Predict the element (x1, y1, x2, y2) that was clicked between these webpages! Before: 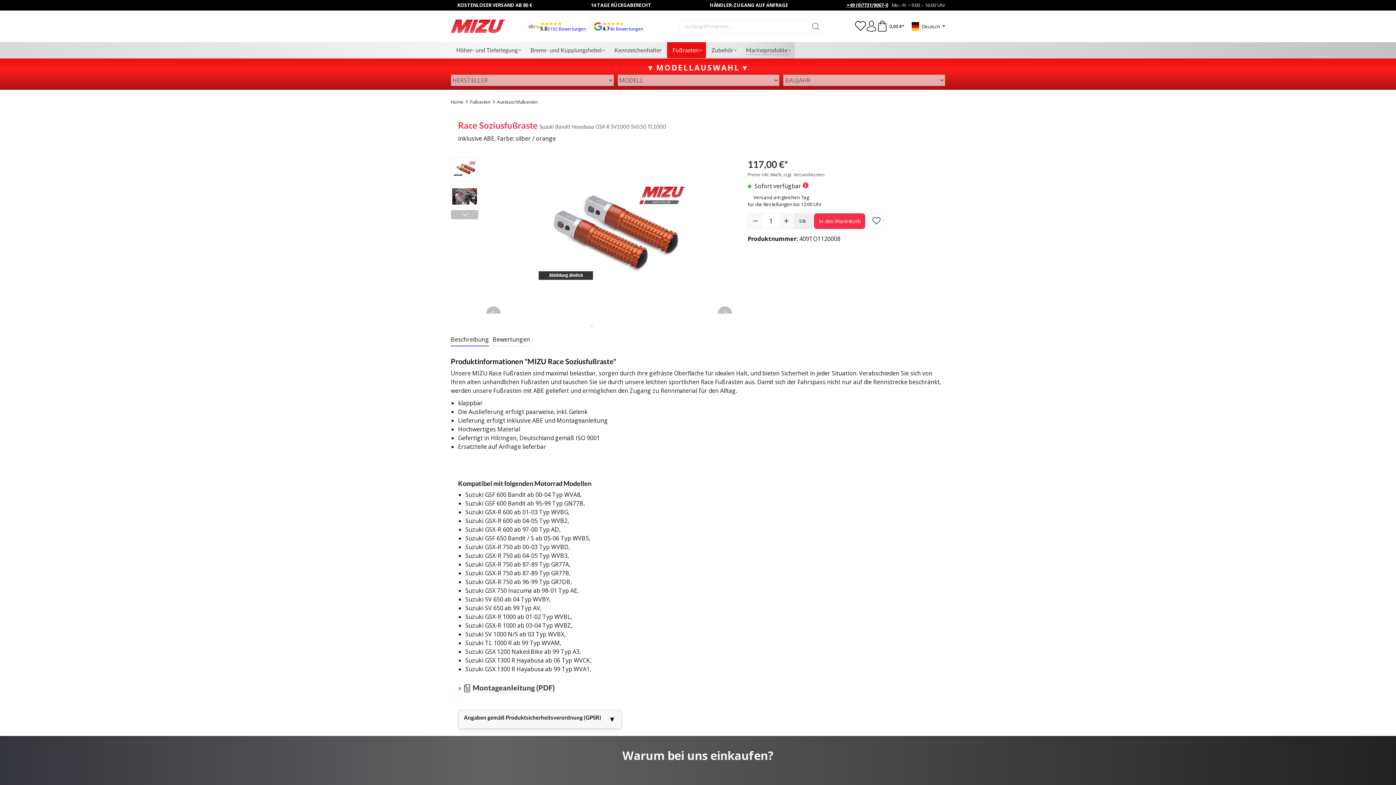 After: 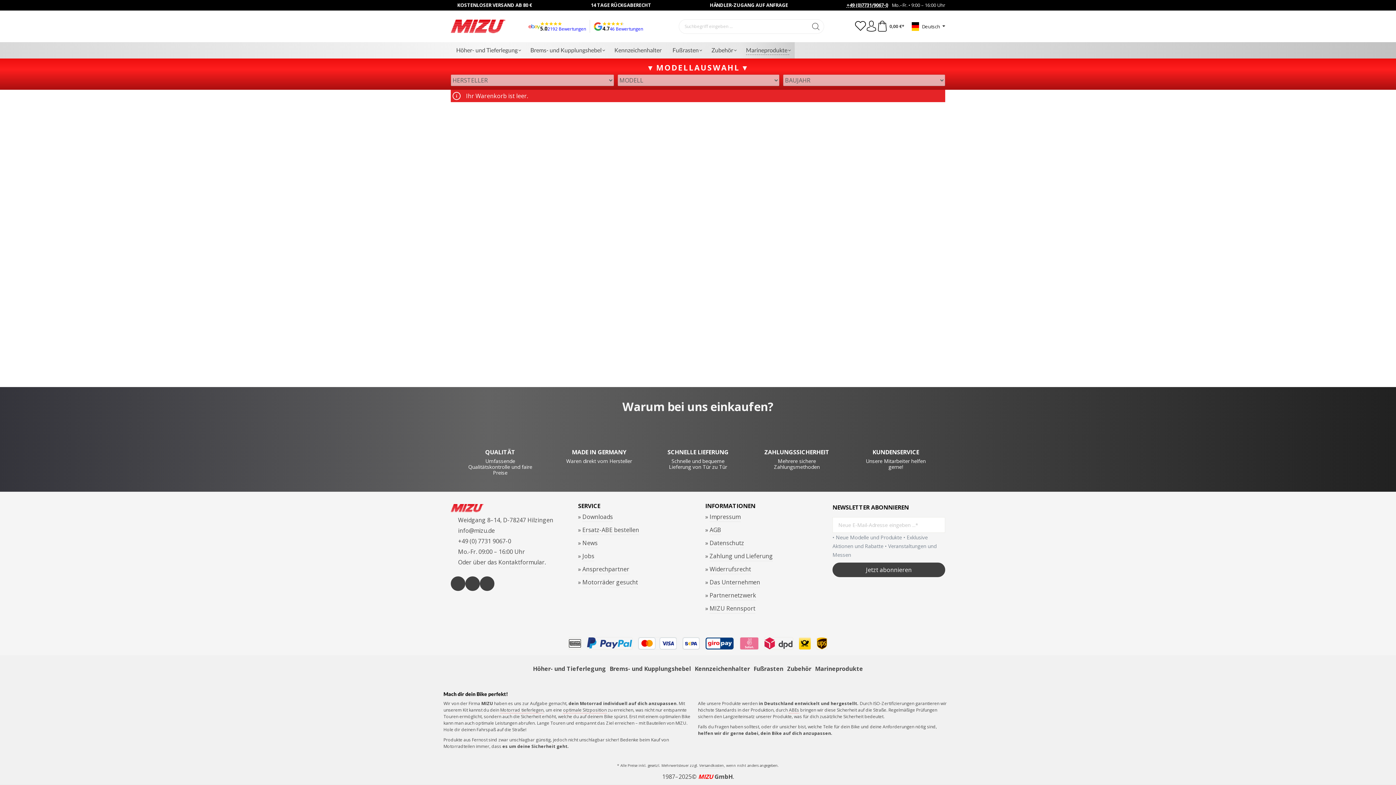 Action: bbox: (877, 20, 904, 32) label: Warenkorb